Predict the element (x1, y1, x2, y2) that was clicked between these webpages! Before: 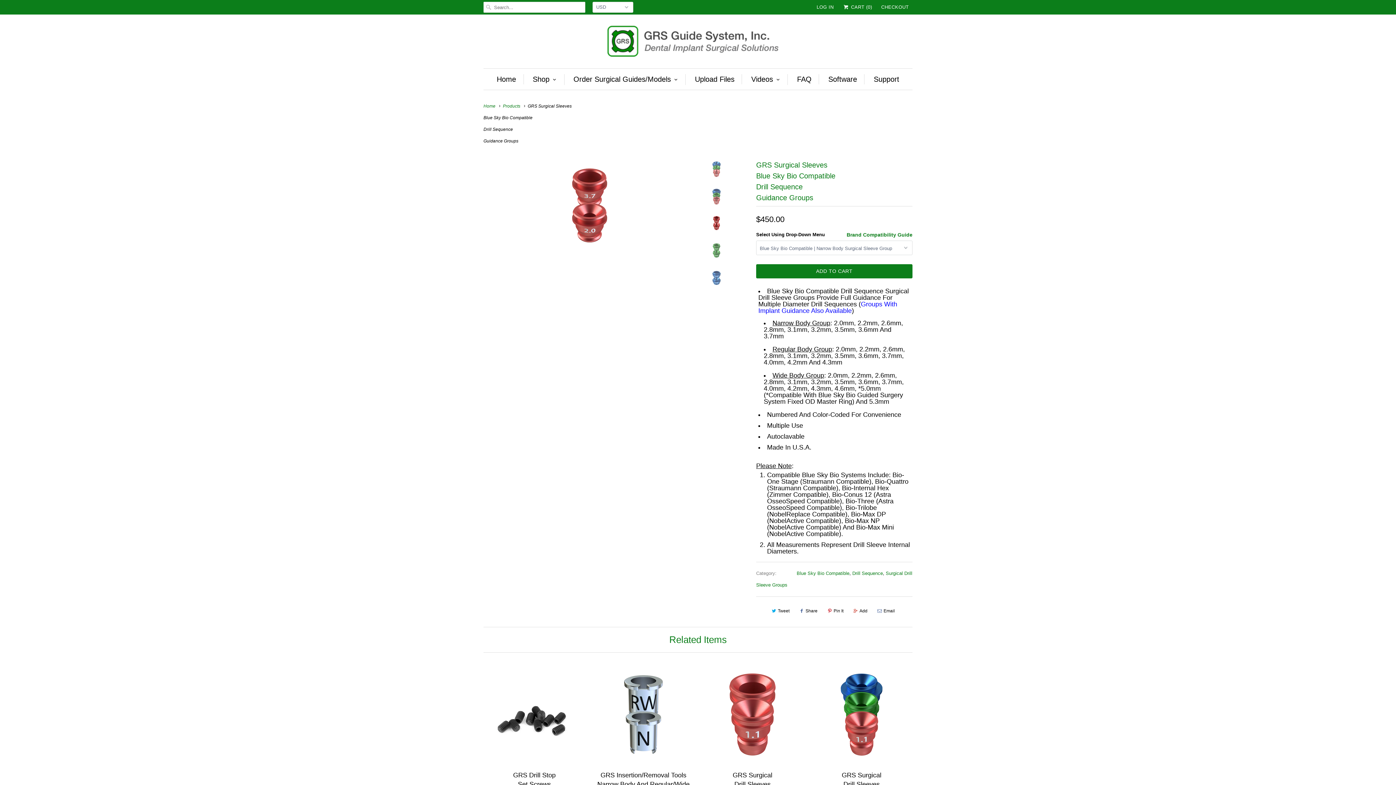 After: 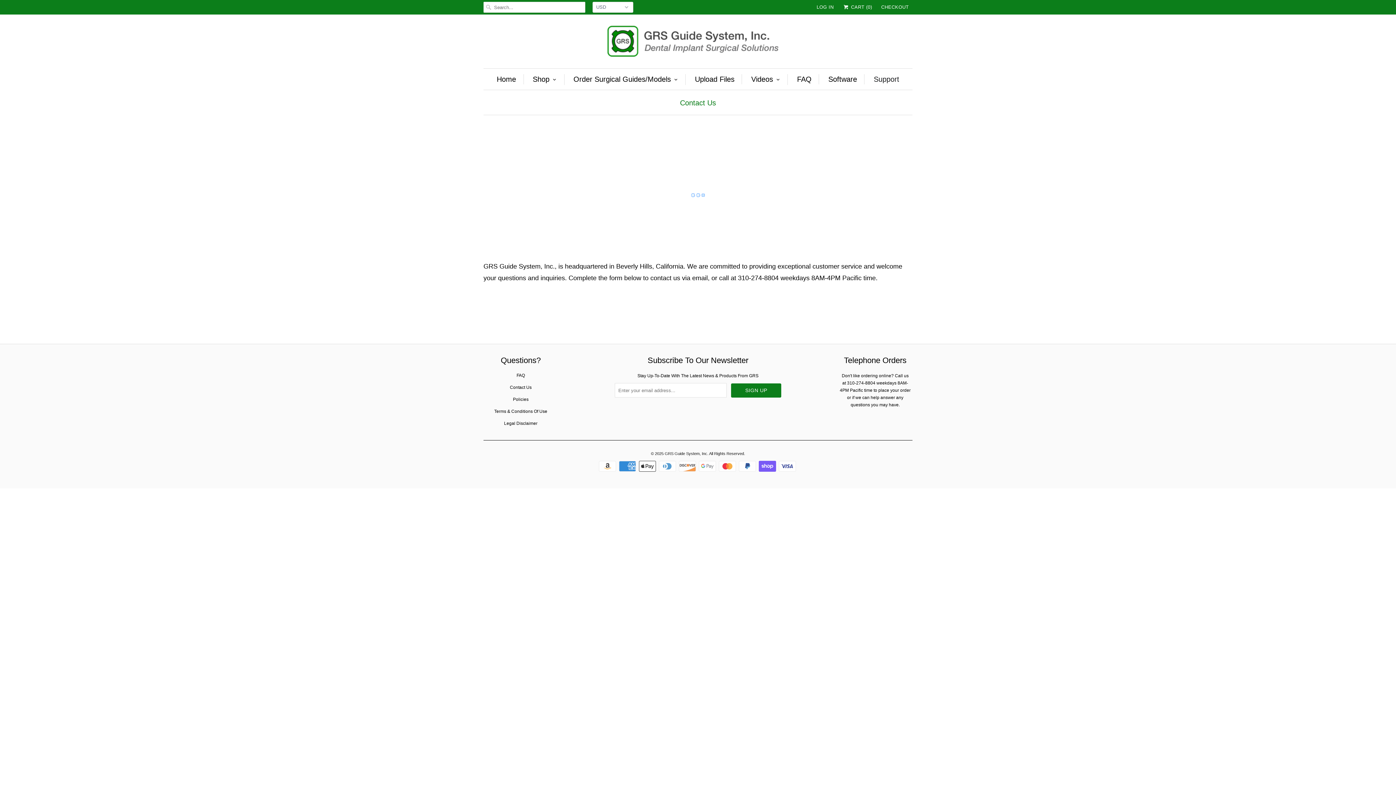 Action: label: Support bbox: (873, 74, 899, 84)